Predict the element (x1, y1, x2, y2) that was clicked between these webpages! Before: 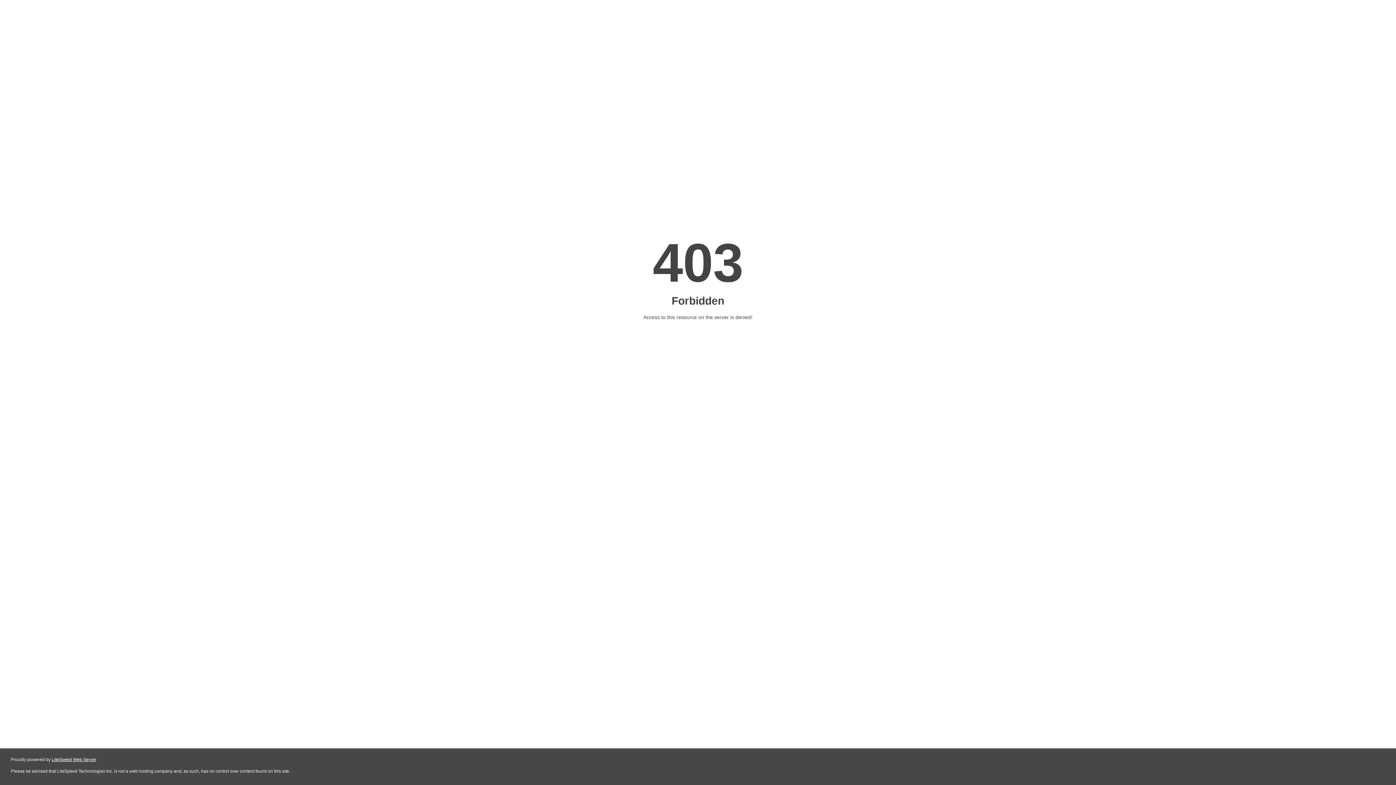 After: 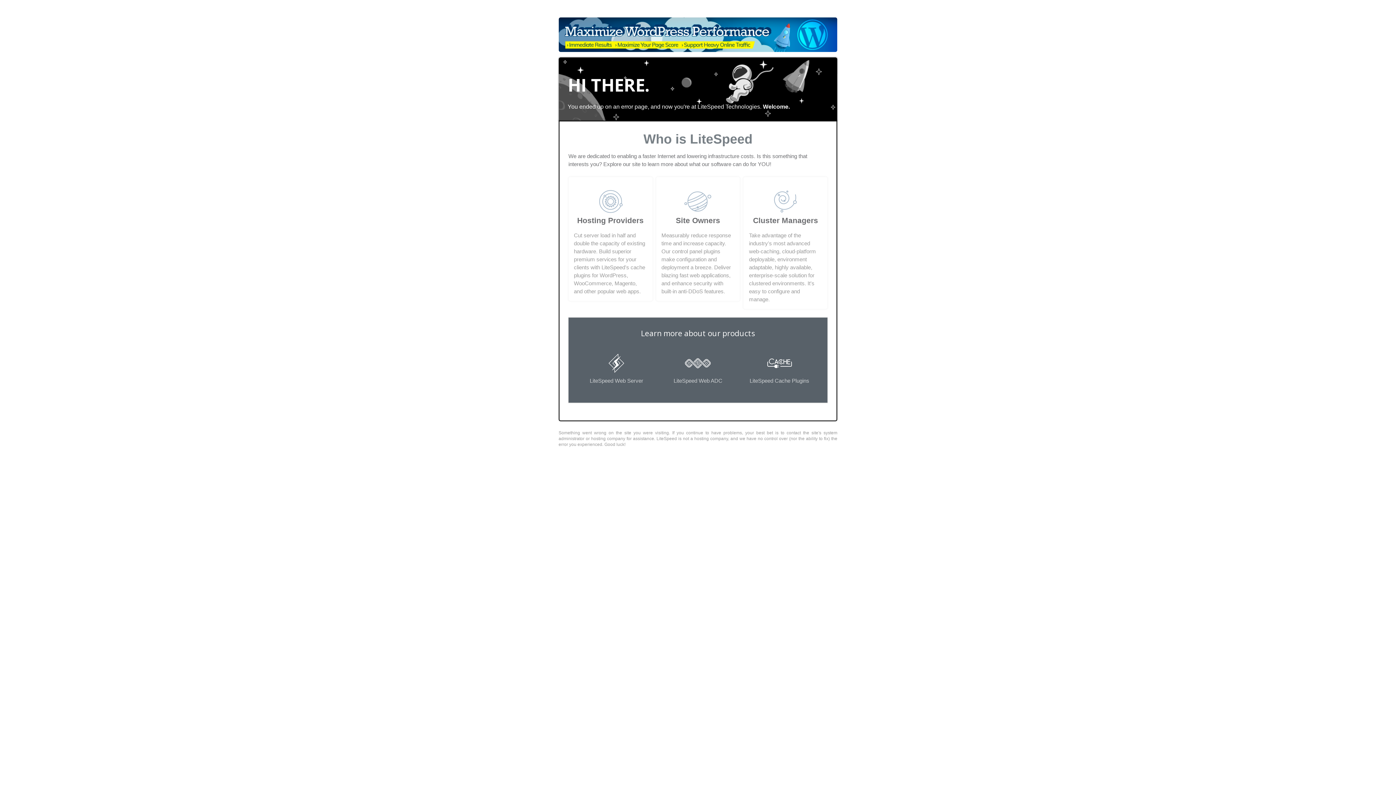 Action: label: LiteSpeed Web Server bbox: (51, 757, 96, 762)